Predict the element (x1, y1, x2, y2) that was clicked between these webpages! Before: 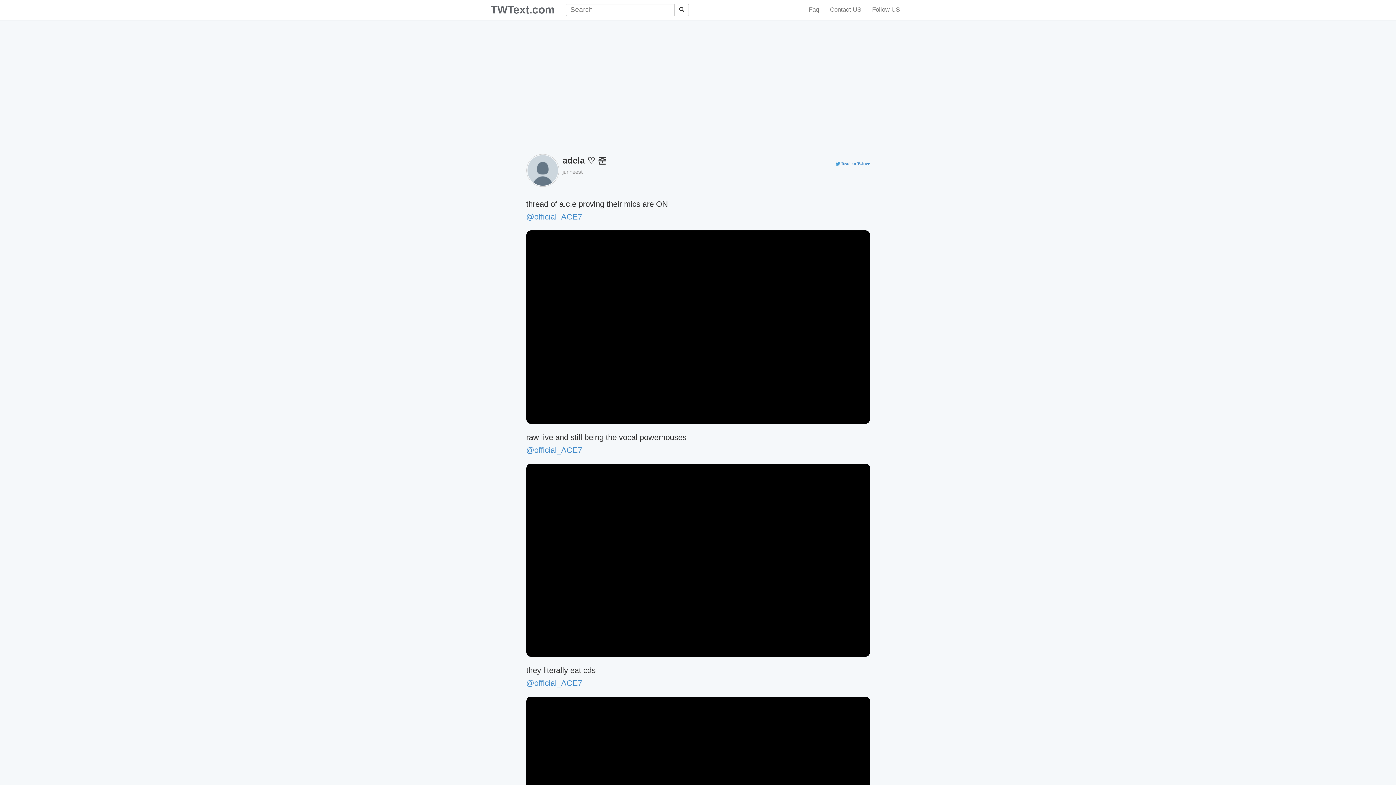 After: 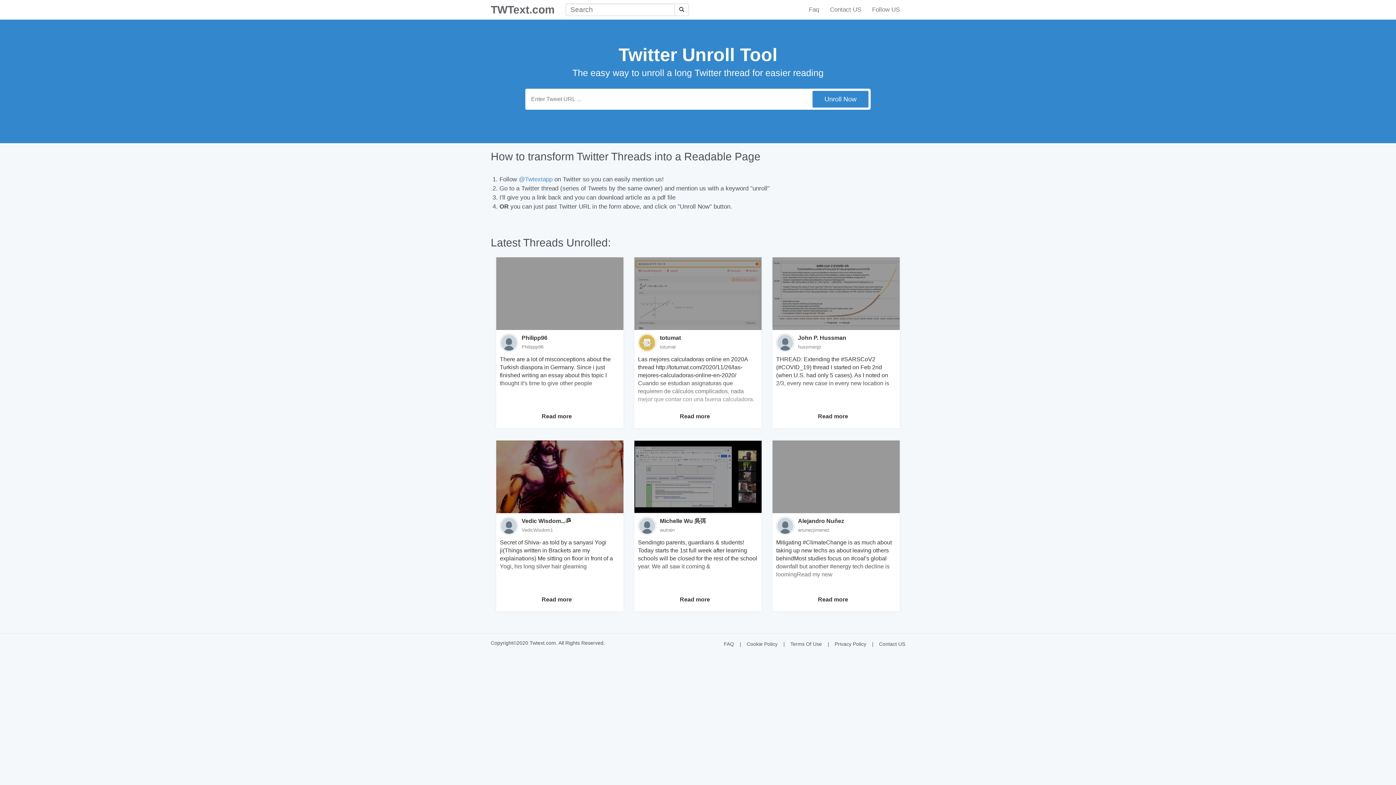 Action: label: TWText.com bbox: (485, 0, 560, 18)